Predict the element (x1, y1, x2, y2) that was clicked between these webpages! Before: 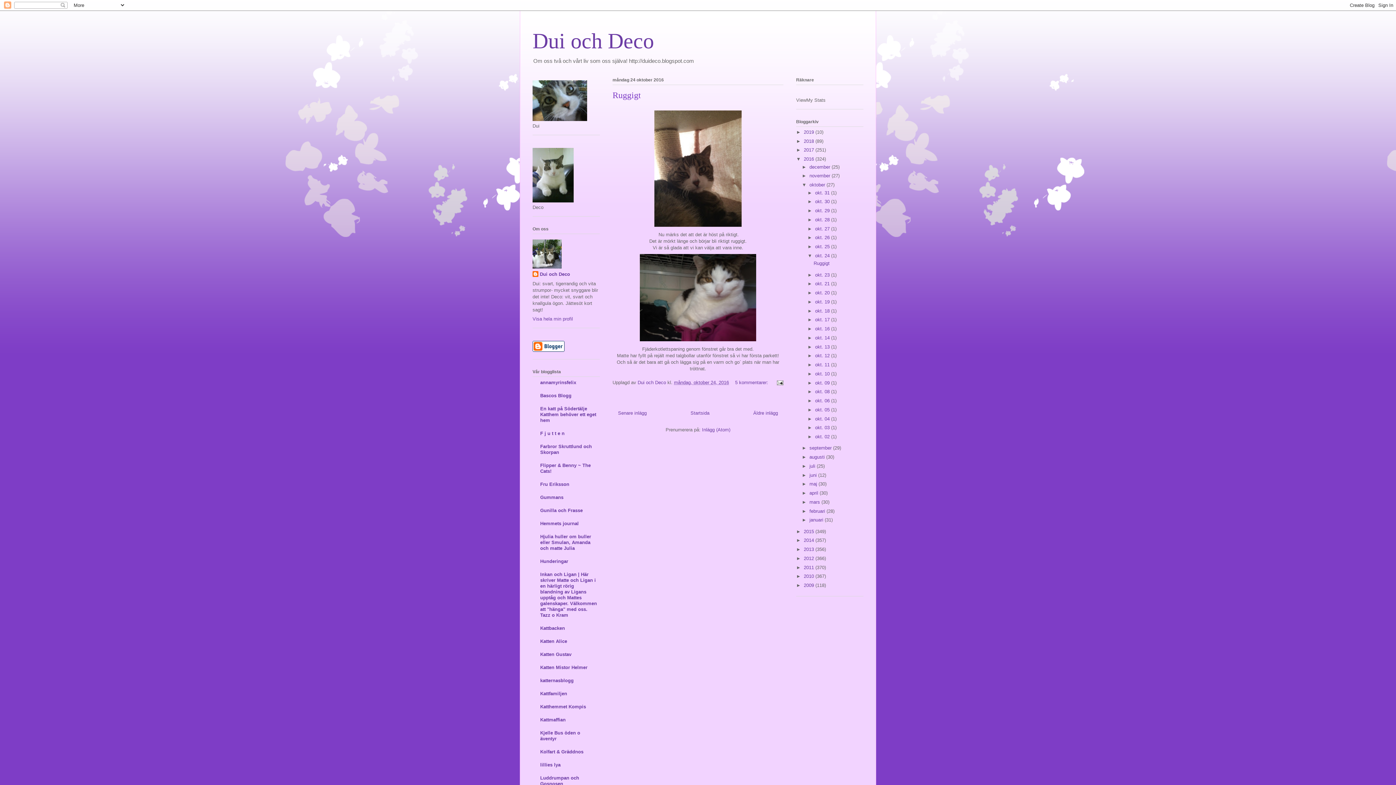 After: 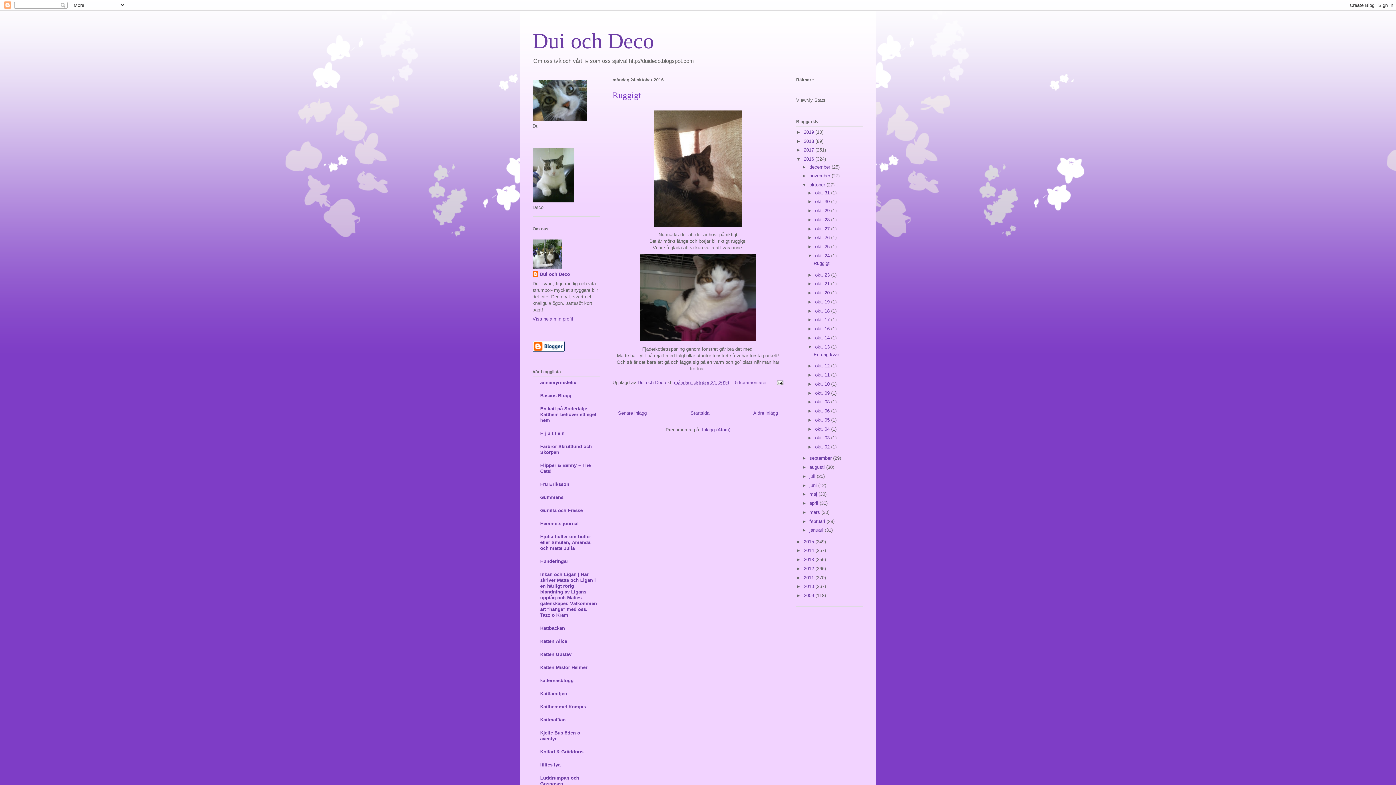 Action: label: ►   bbox: (807, 344, 815, 349)